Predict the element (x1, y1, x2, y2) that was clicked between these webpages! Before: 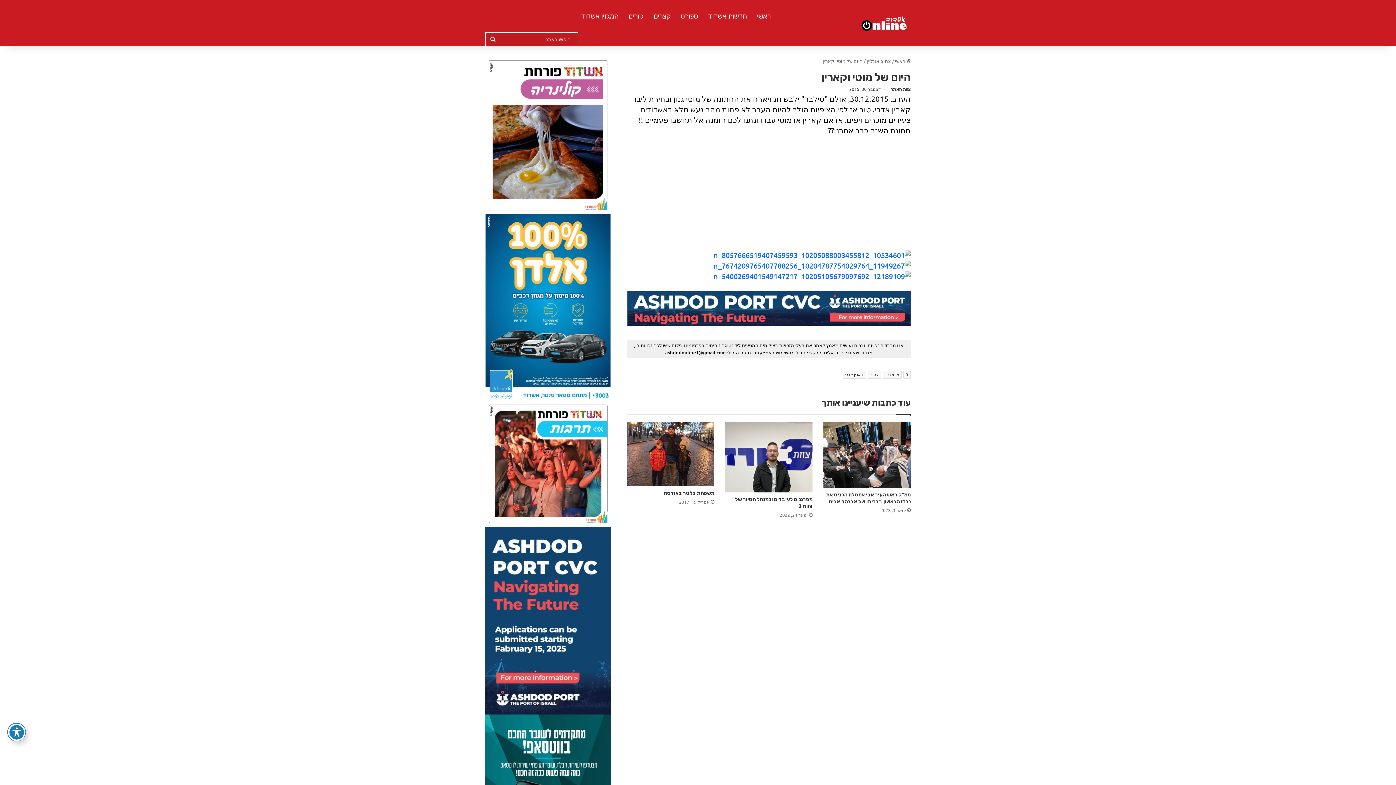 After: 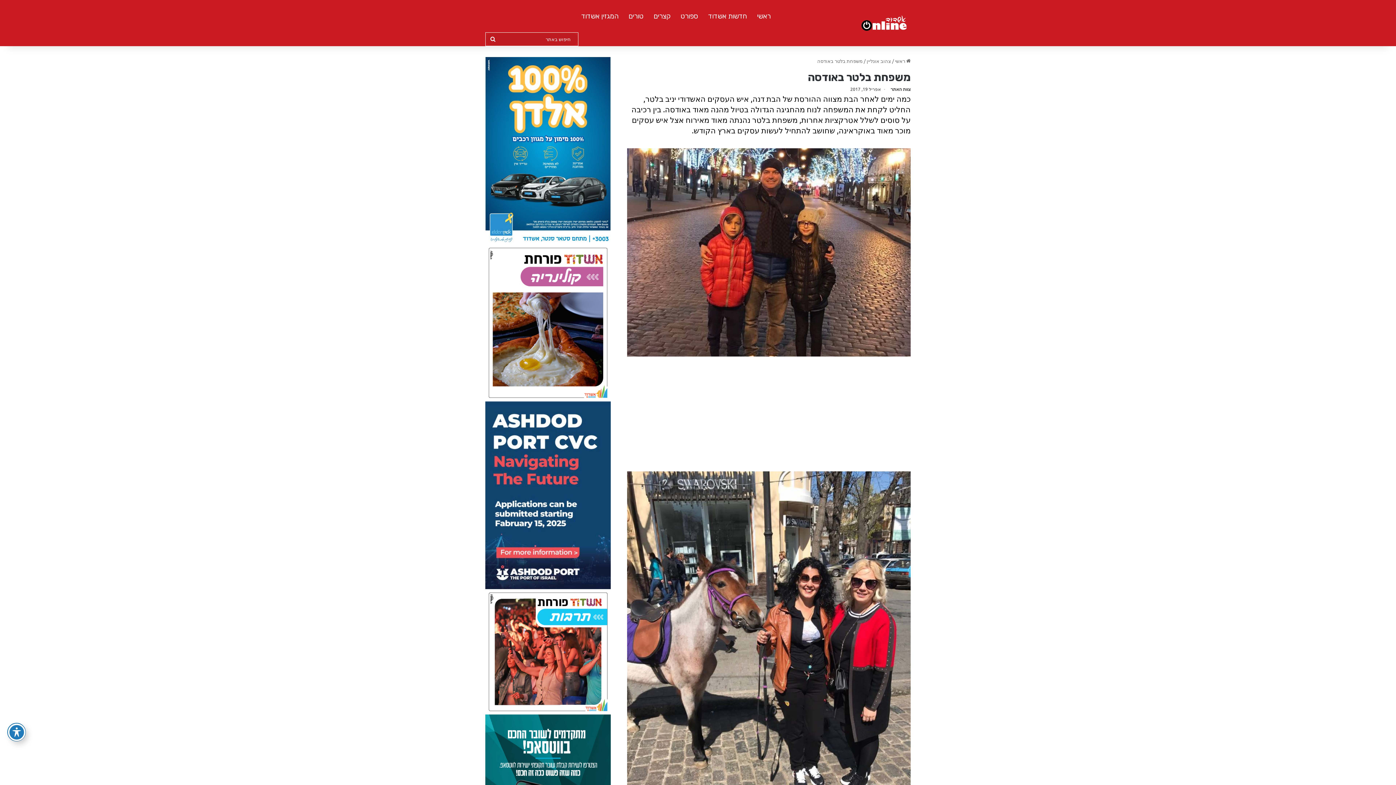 Action: bbox: (664, 490, 714, 496) label: משפחת בלטר באודסה